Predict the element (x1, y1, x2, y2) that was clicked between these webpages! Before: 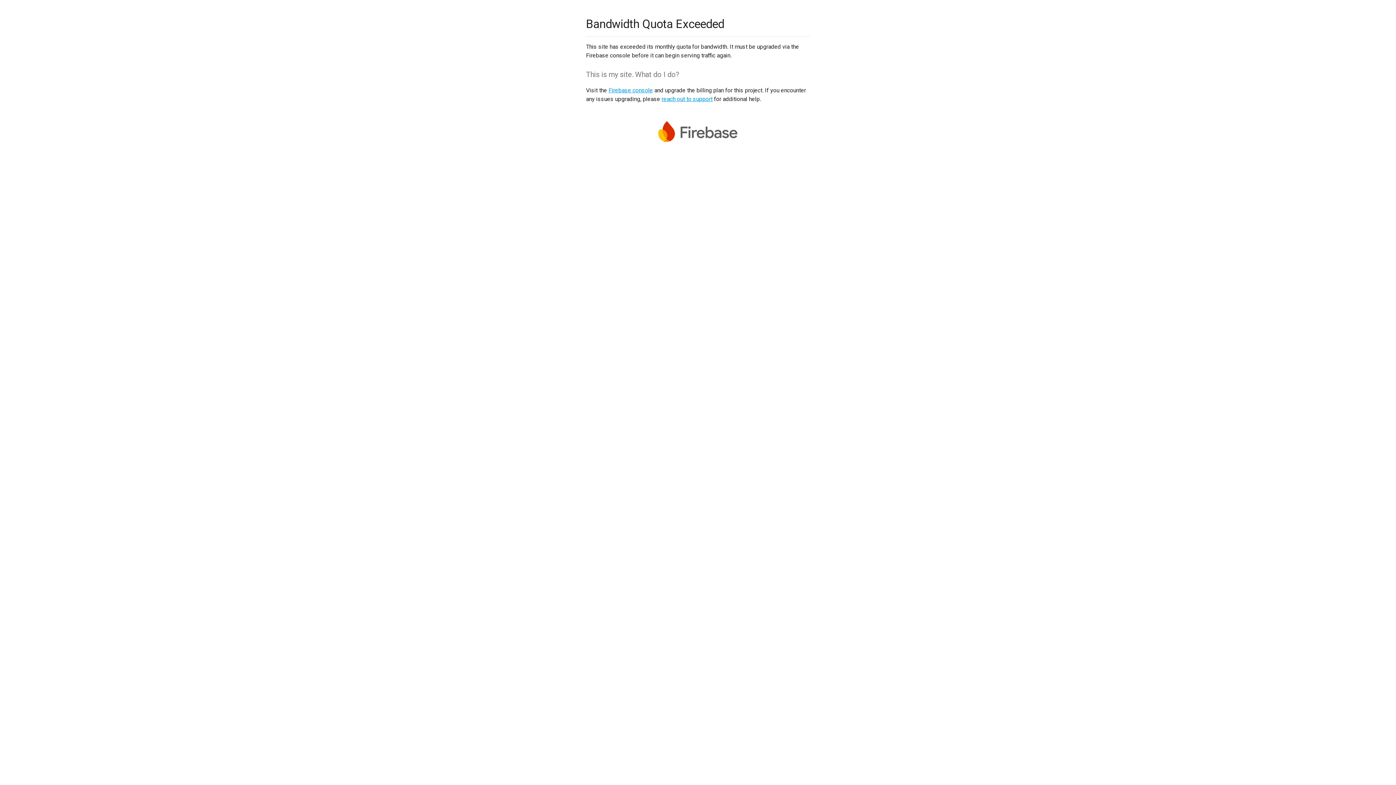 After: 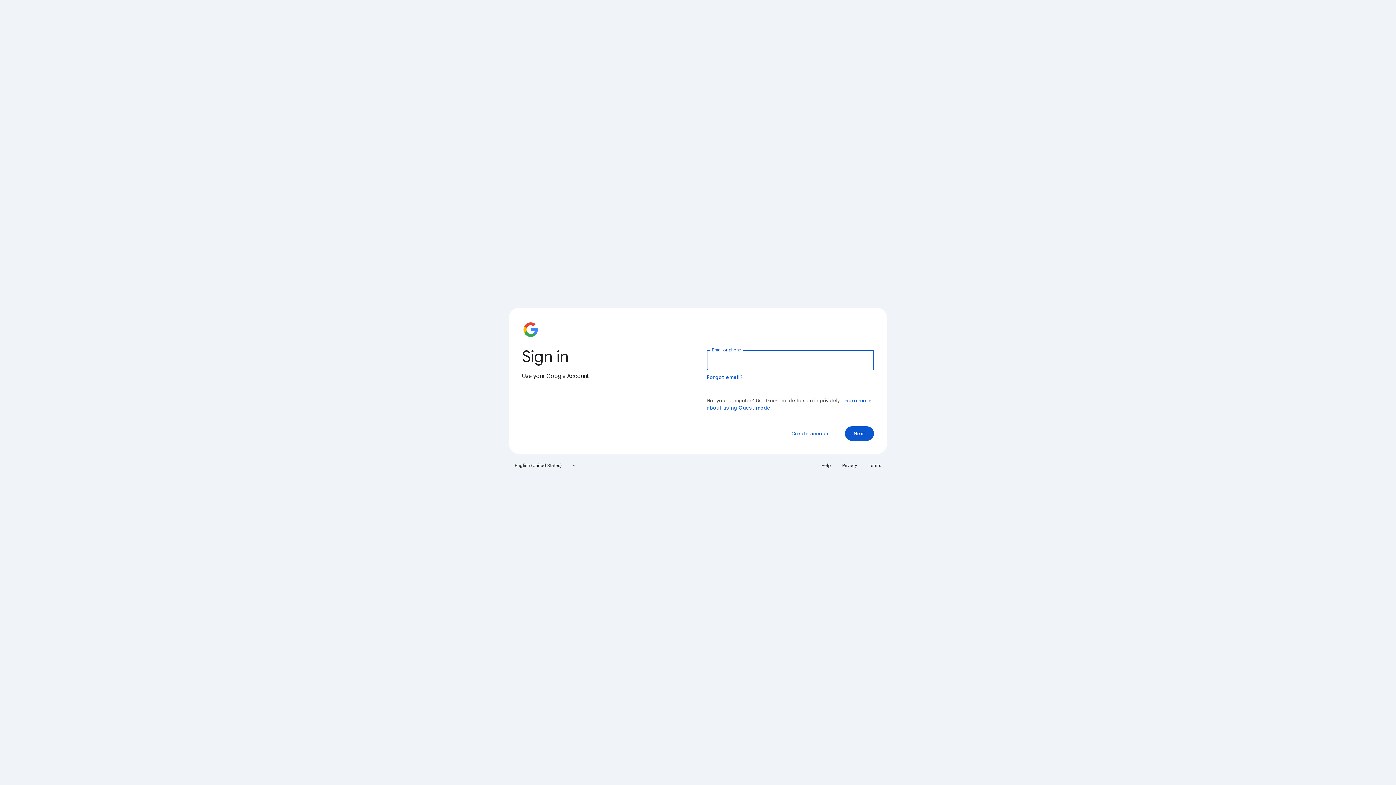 Action: bbox: (608, 86, 653, 93) label: Firebase console